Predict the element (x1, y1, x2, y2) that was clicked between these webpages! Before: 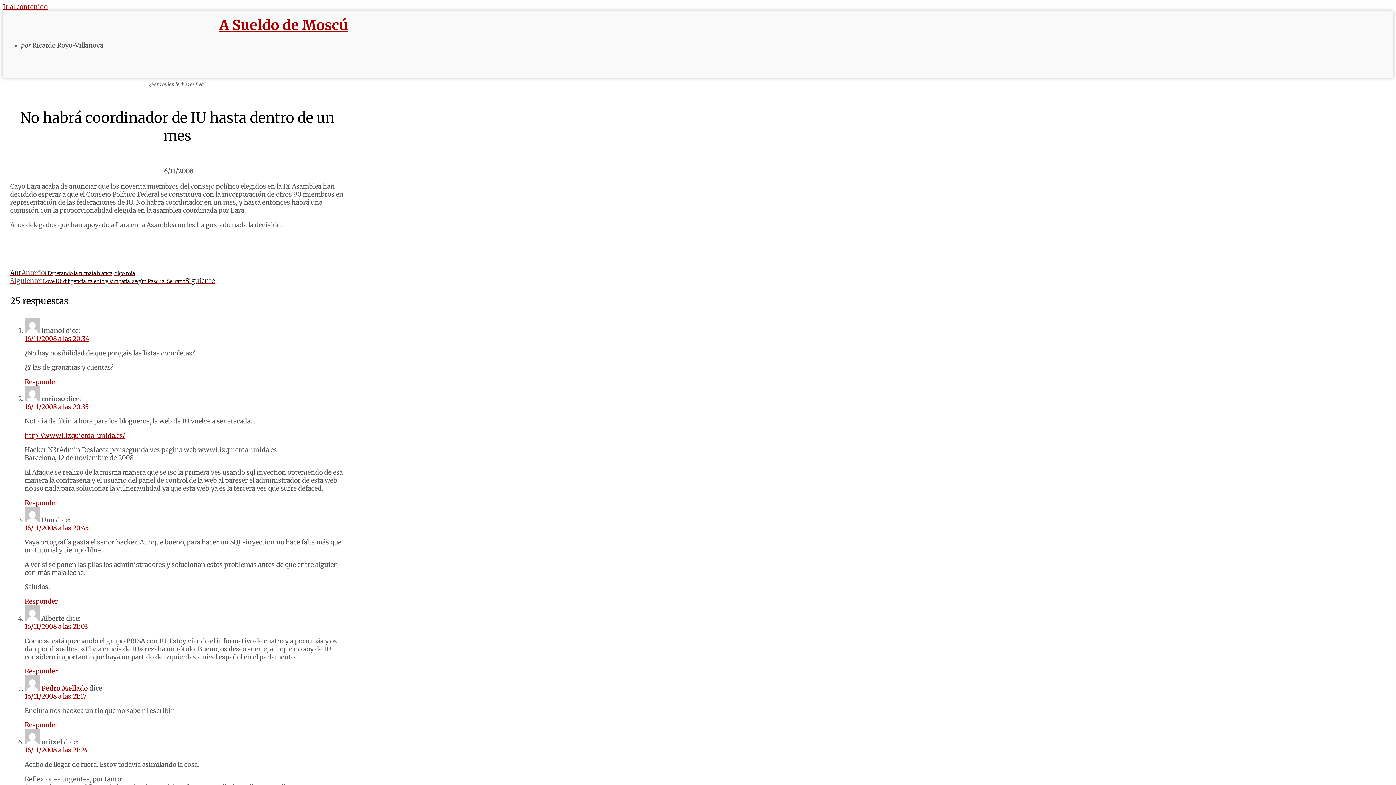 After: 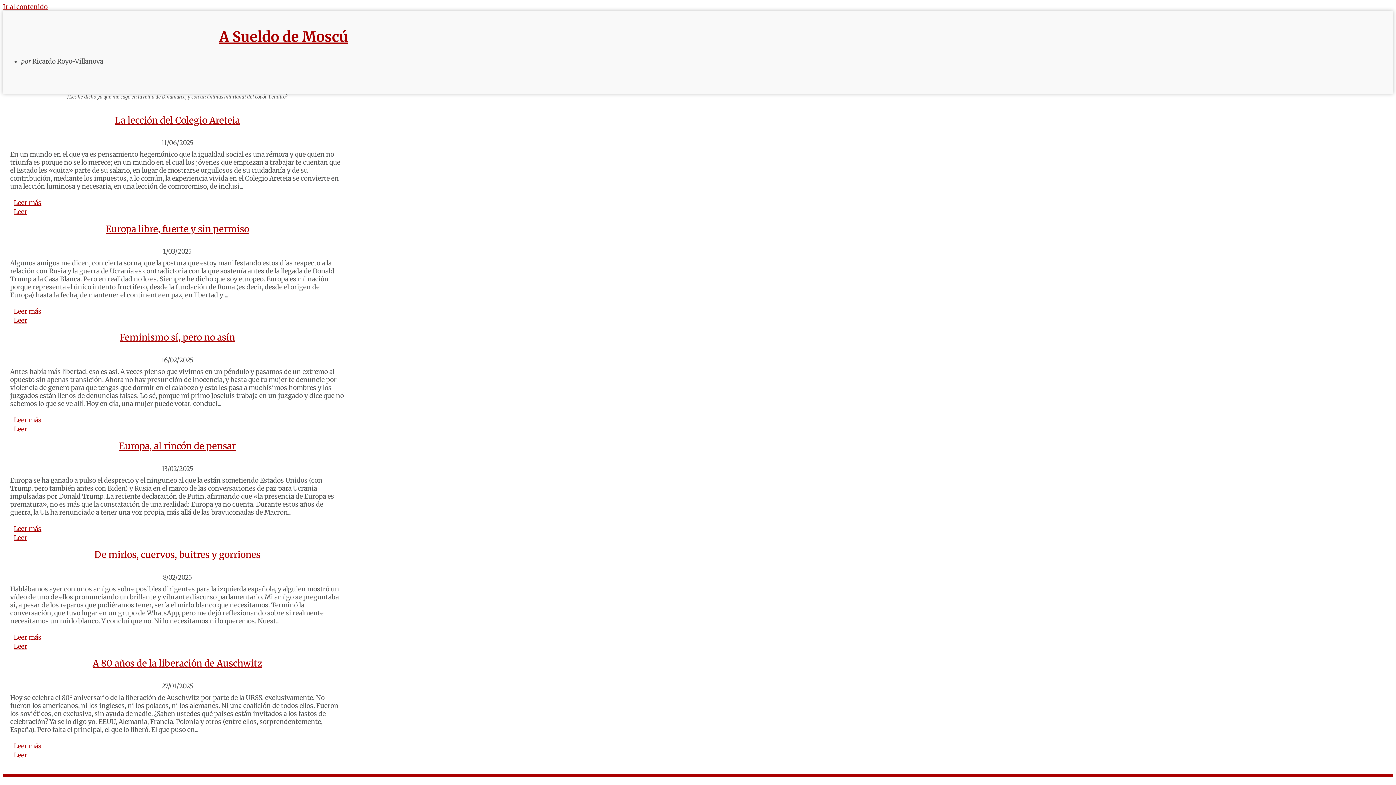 Action: label: A Sueldo de Moscú bbox: (219, 16, 348, 34)